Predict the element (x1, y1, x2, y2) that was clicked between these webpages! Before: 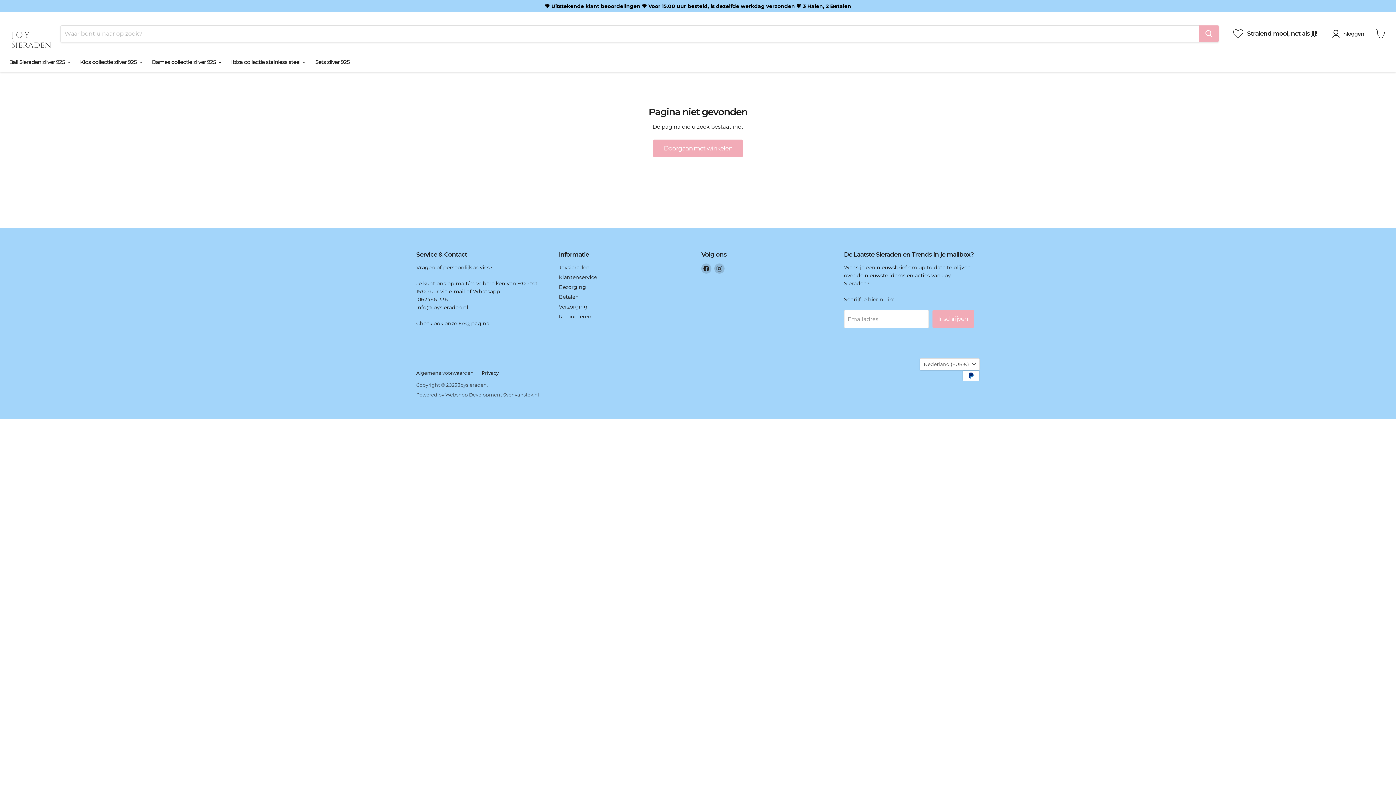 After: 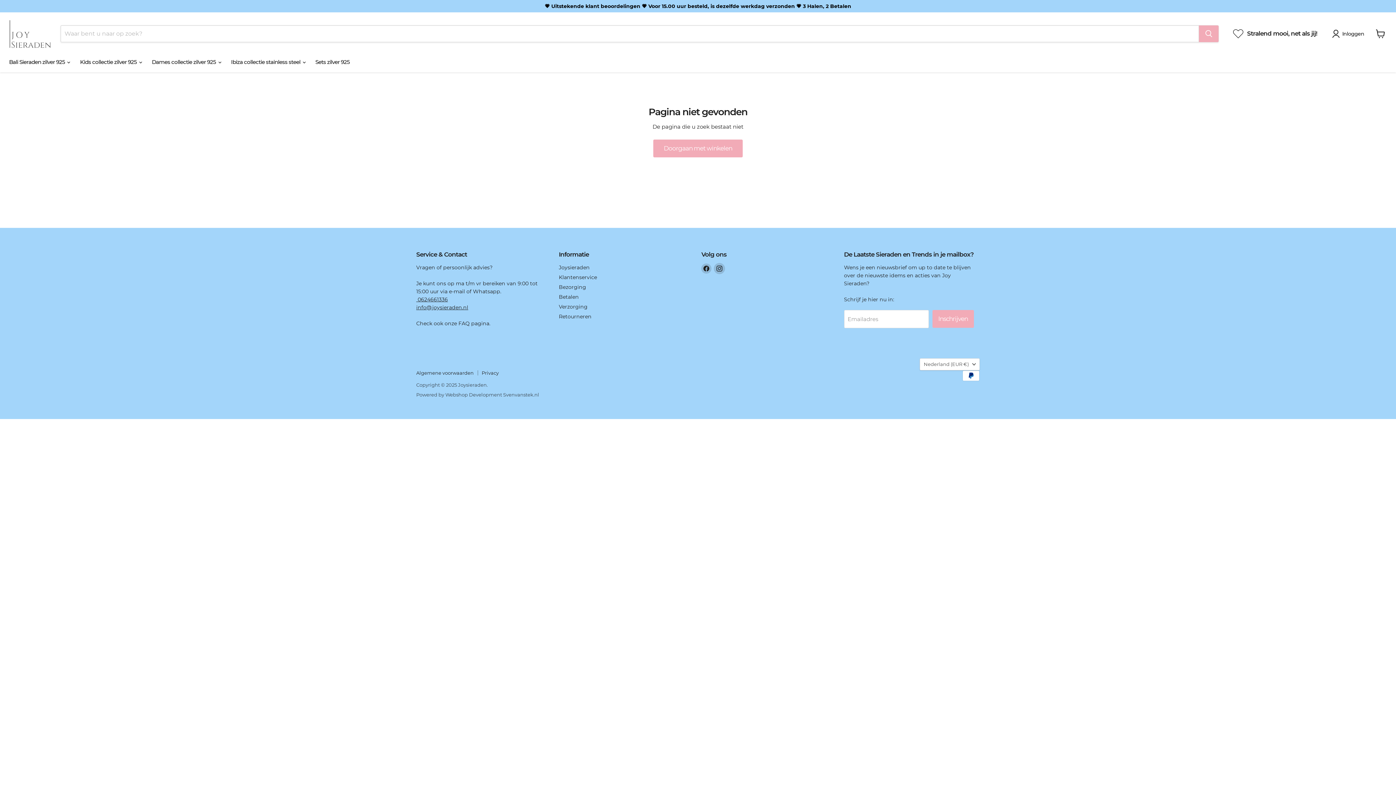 Action: bbox: (714, 263, 724, 273) label: Vind ons op Instagram